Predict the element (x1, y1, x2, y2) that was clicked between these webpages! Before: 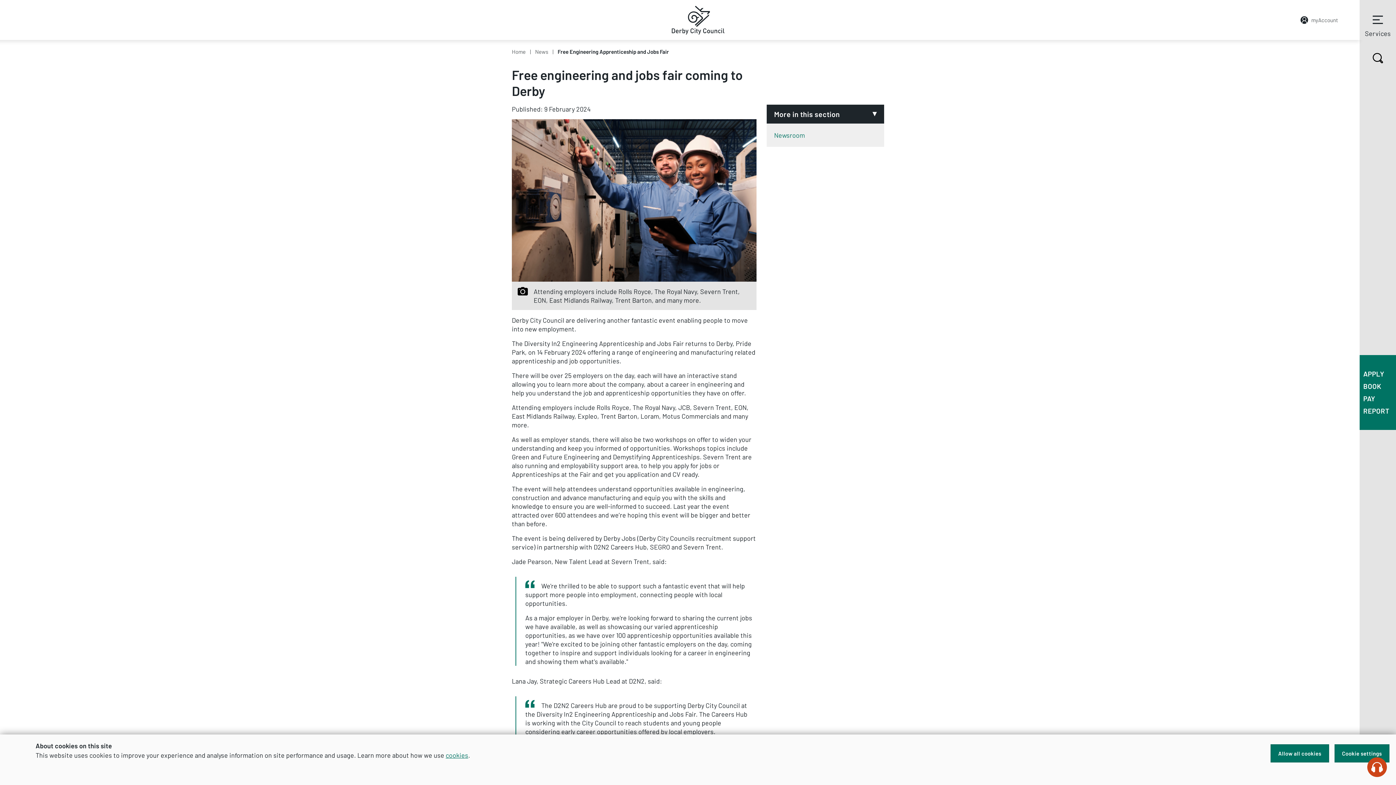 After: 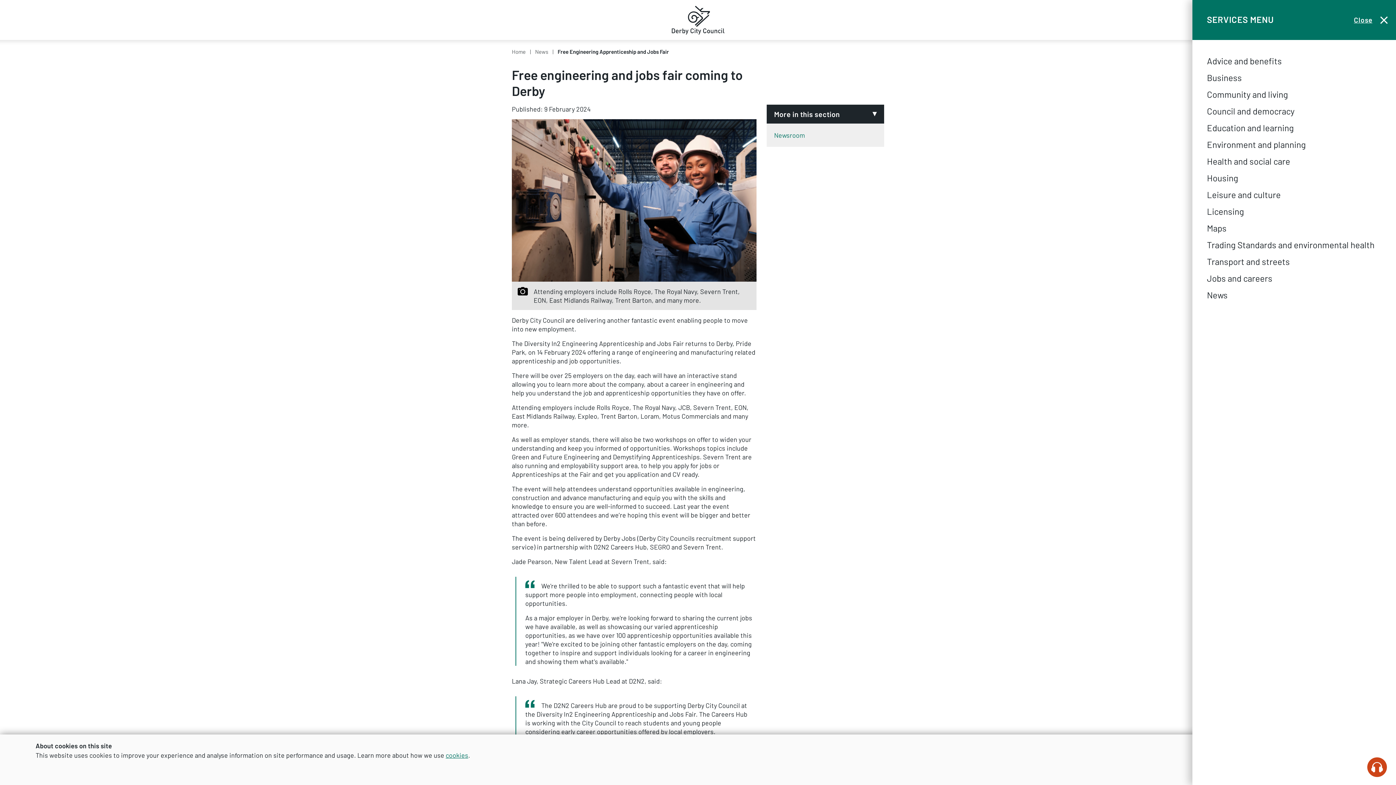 Action: bbox: (1360, 0, 1396, 40) label: Services